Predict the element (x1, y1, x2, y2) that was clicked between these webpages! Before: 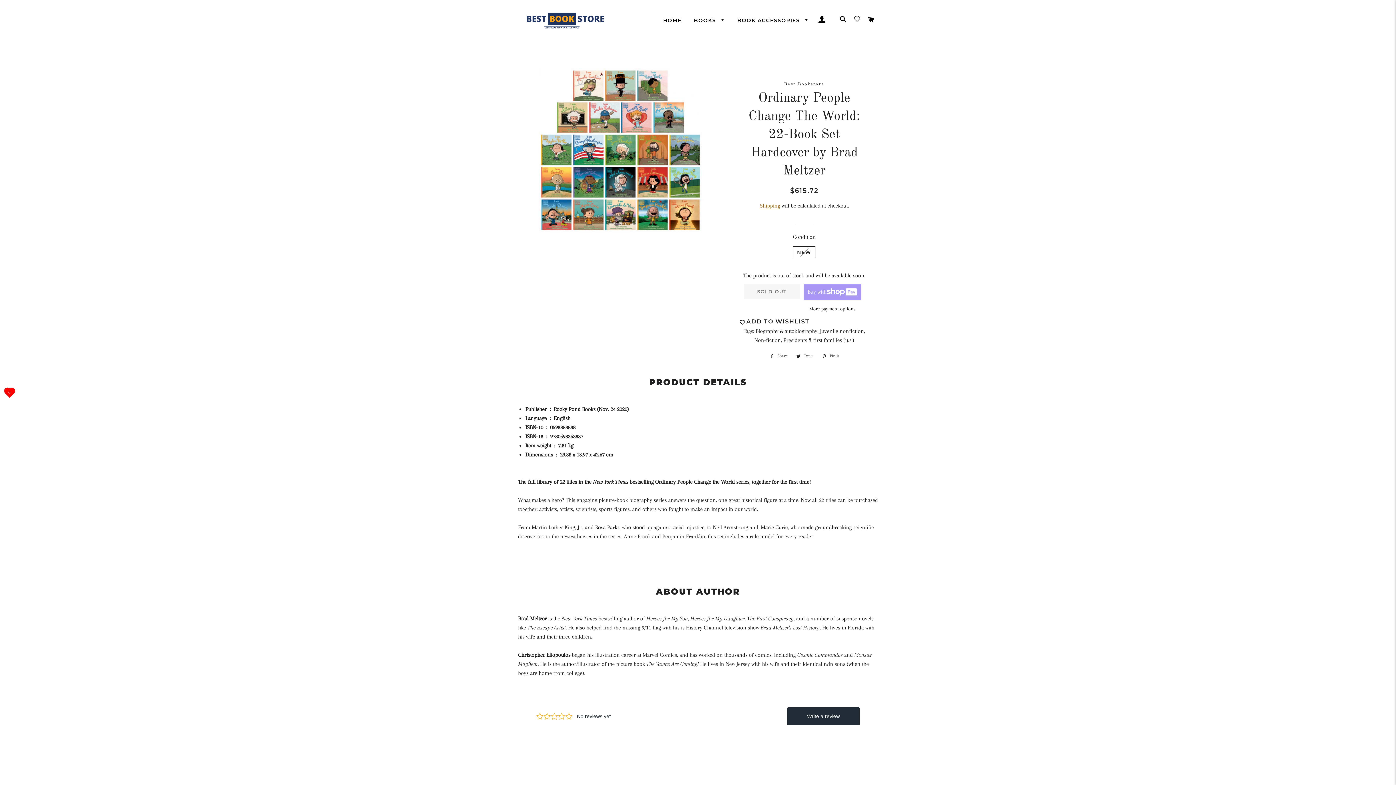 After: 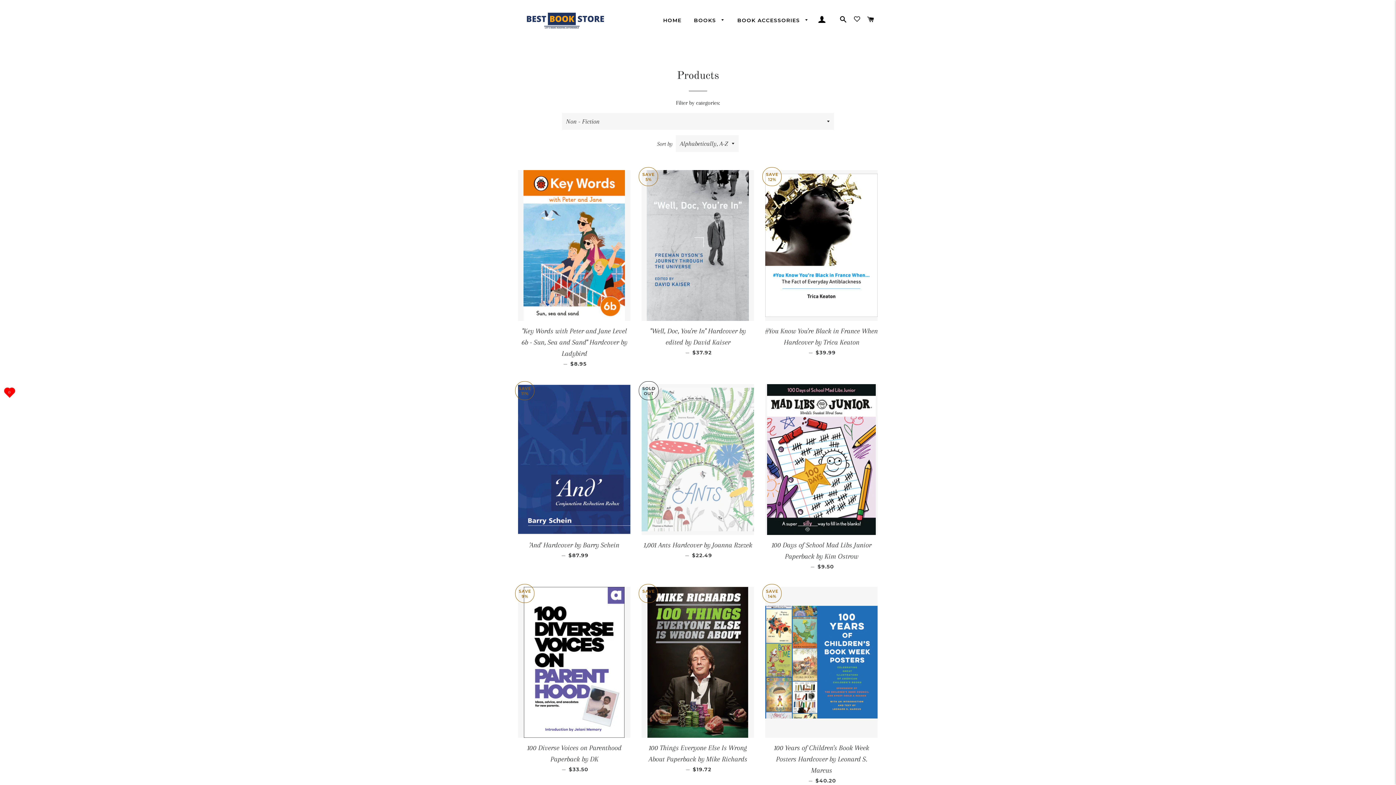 Action: bbox: (754, 337, 781, 343) label: Non-fiction